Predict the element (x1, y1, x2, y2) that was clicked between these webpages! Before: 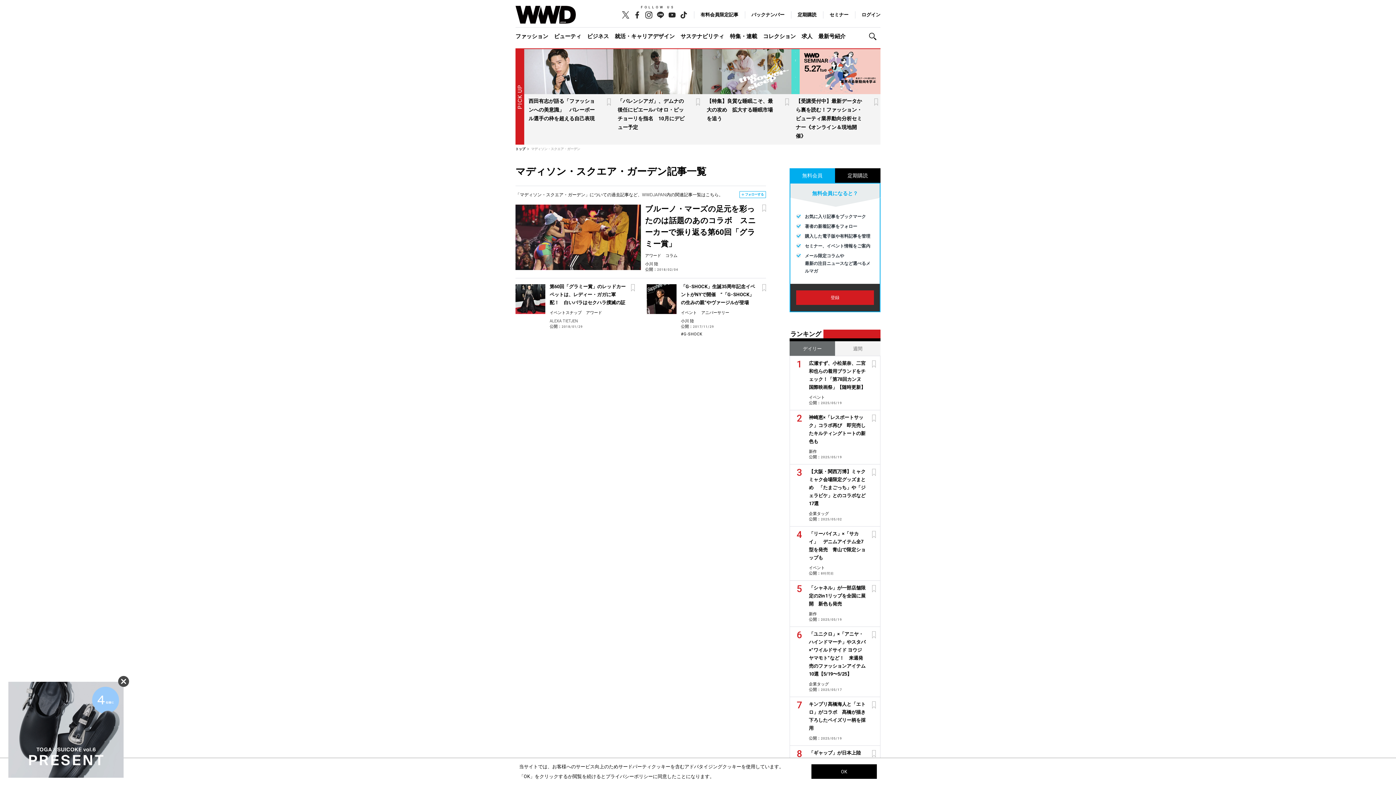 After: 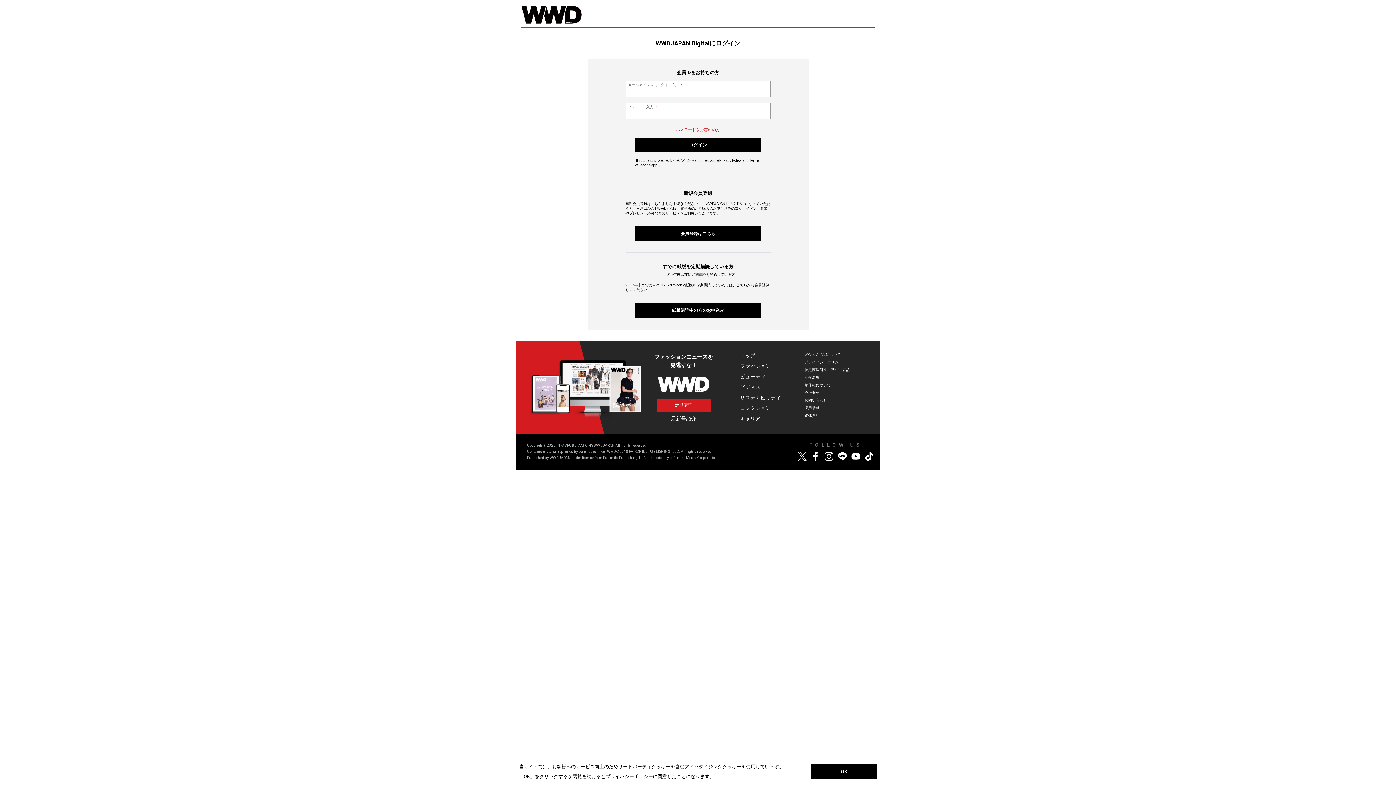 Action: bbox: (872, 469, 876, 476)